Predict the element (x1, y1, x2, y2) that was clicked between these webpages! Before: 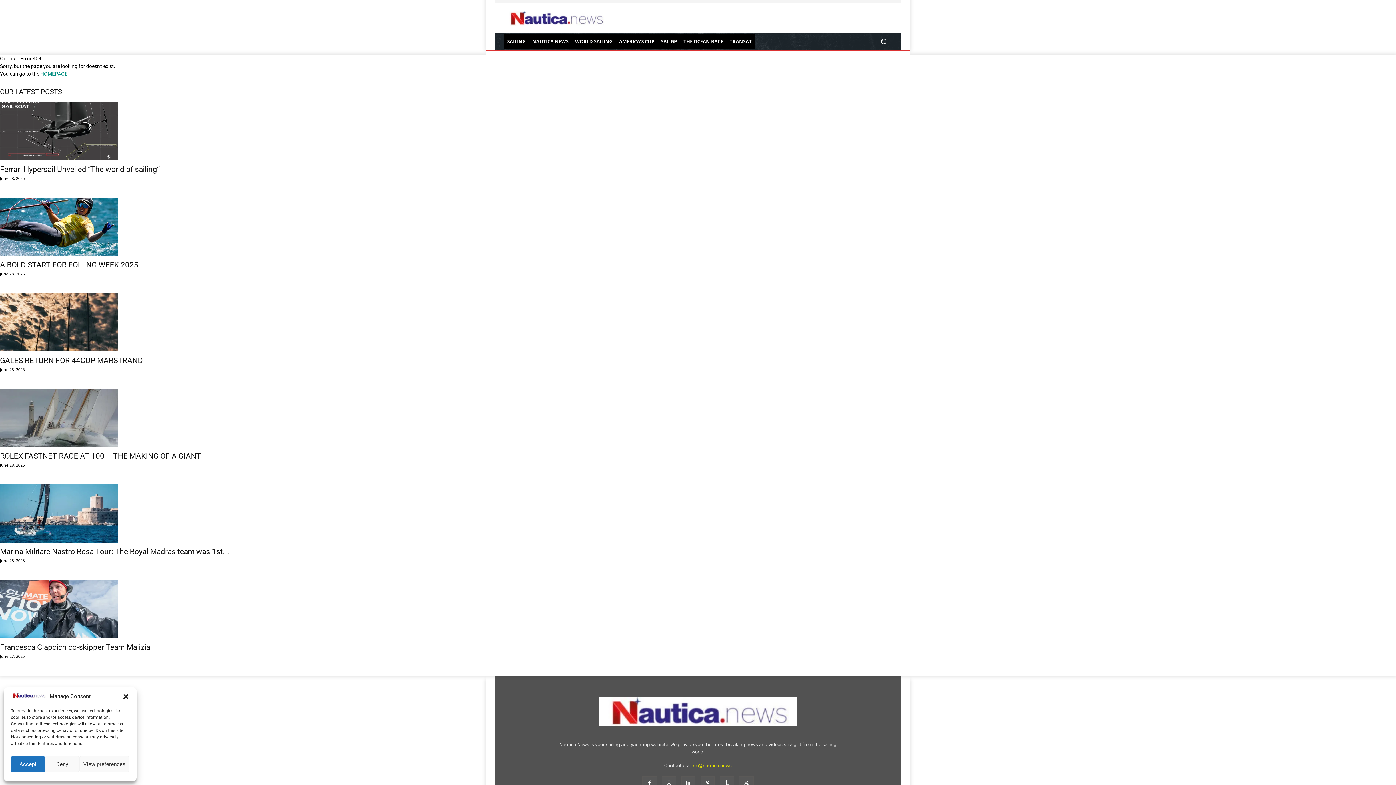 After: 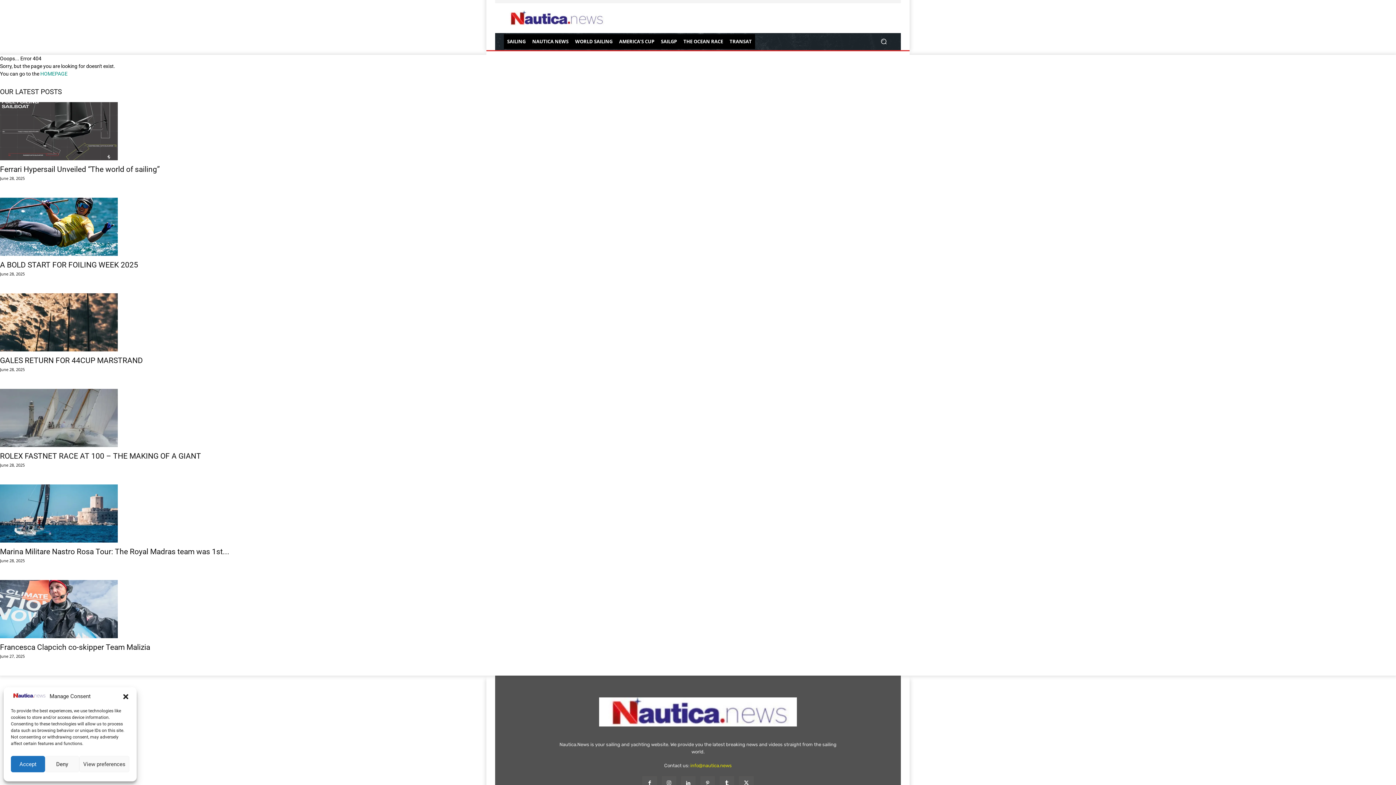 Action: bbox: (700, 776, 714, 790)